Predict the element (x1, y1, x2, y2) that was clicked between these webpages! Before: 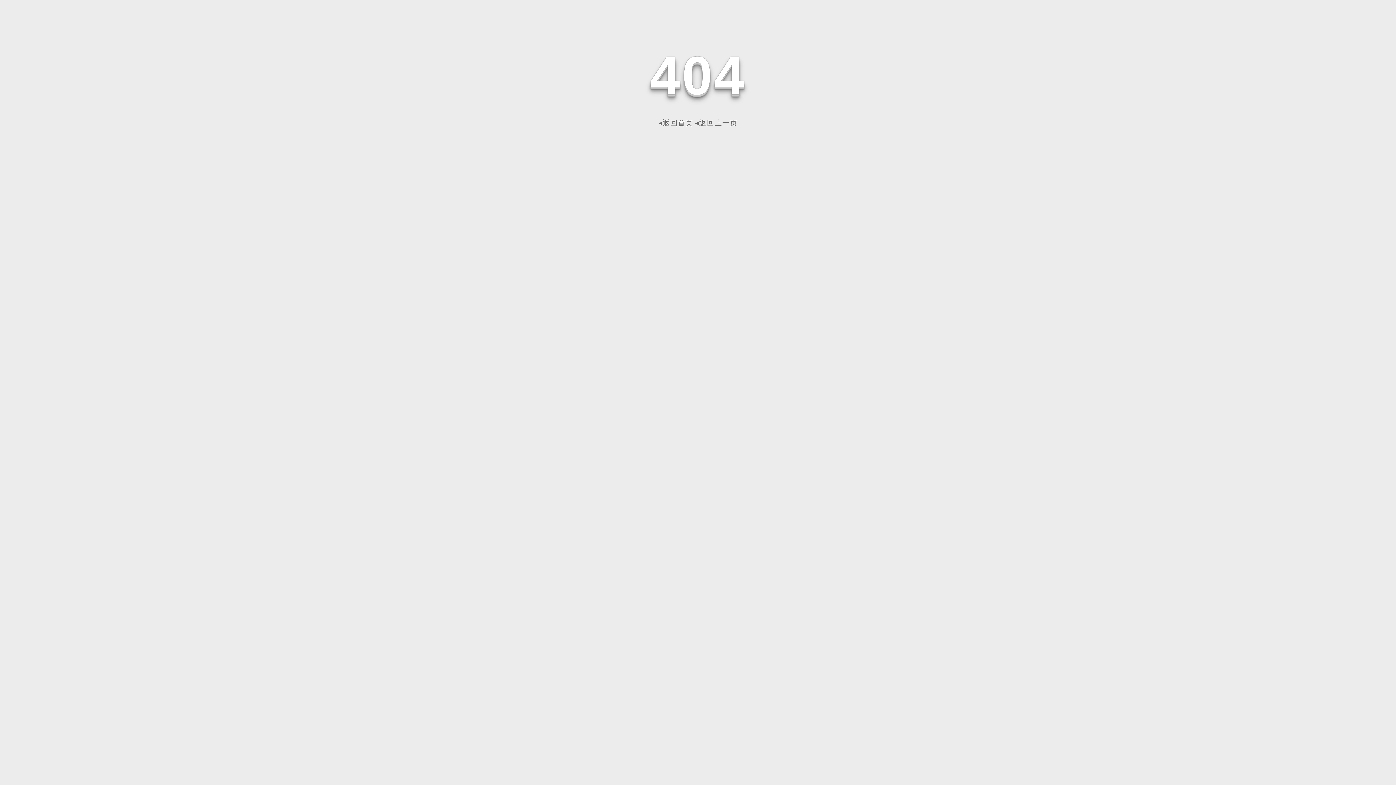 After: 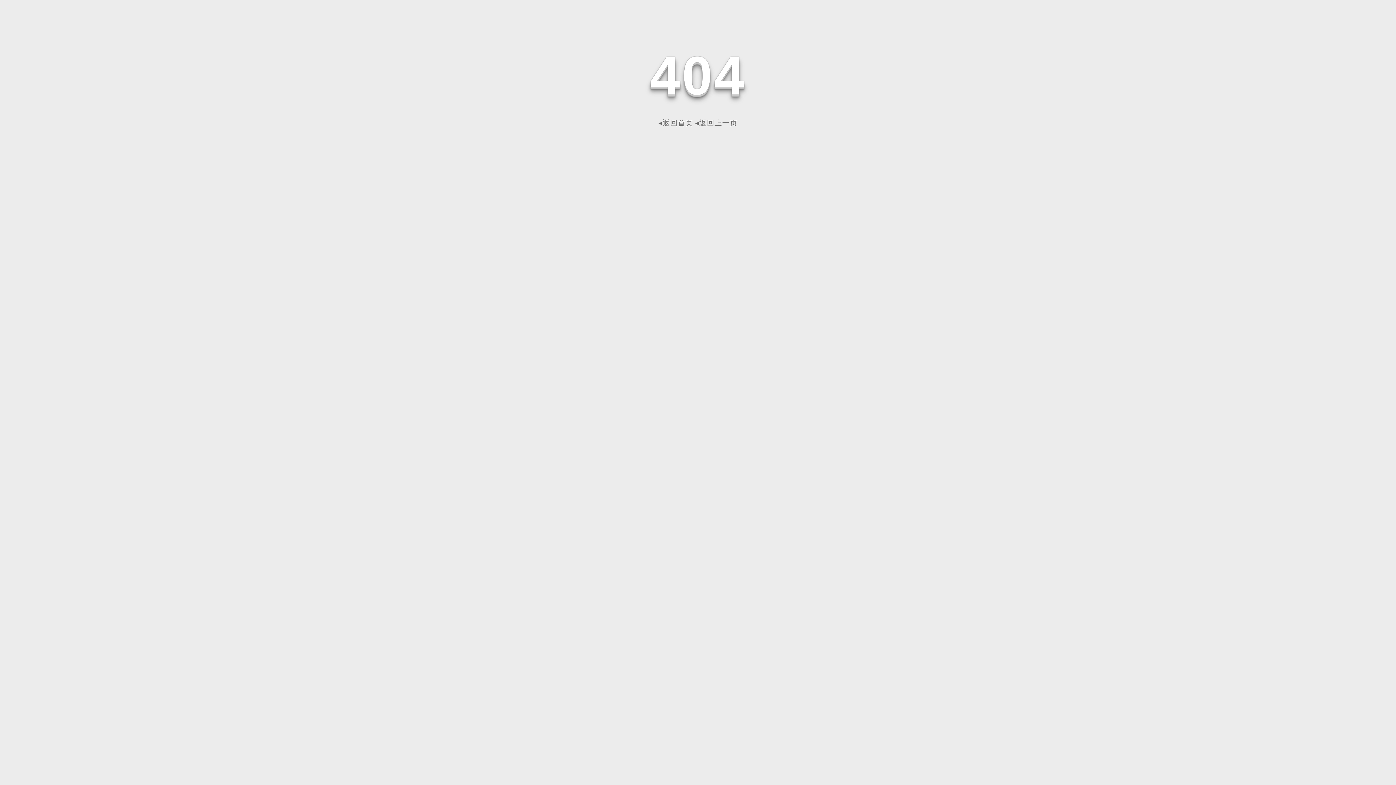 Action: label: ◂返回首页 bbox: (658, 118, 693, 126)